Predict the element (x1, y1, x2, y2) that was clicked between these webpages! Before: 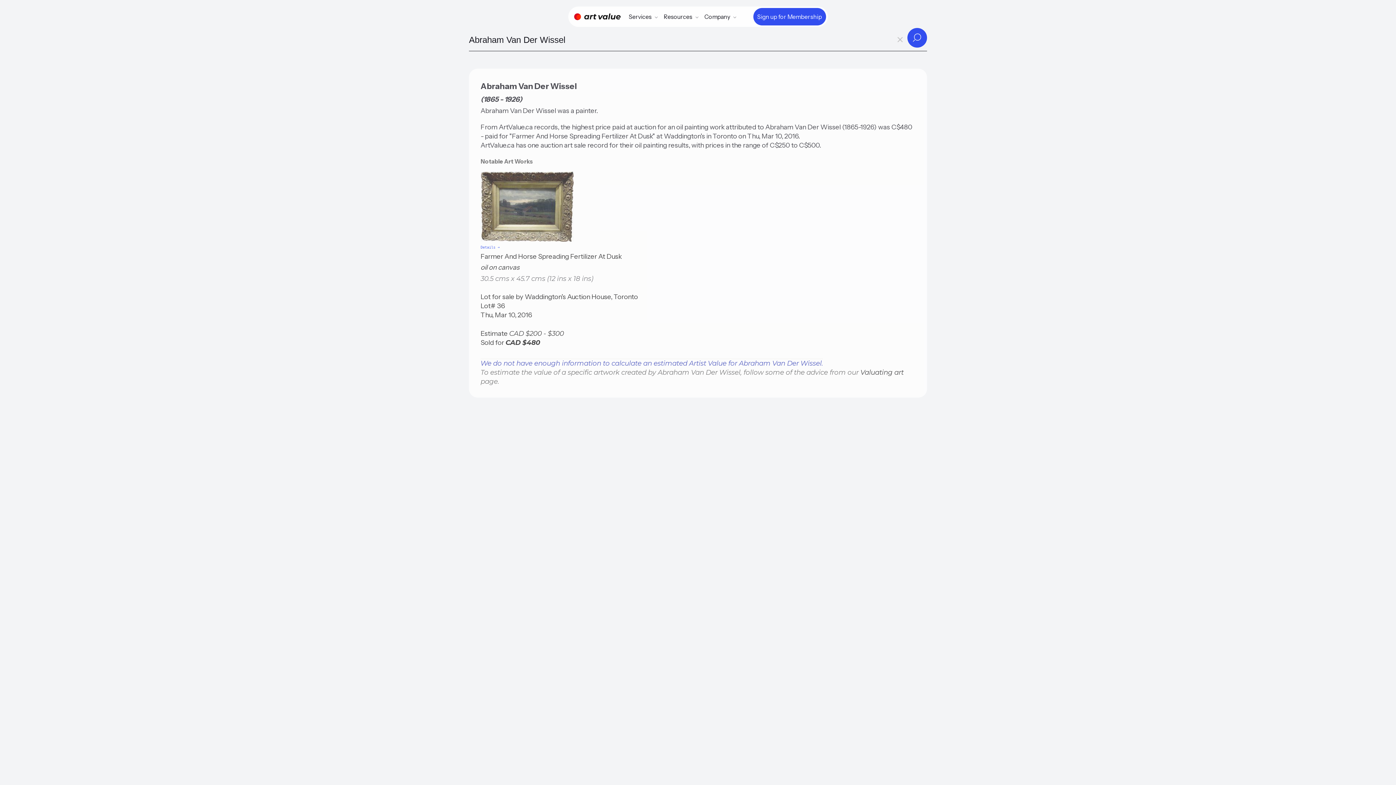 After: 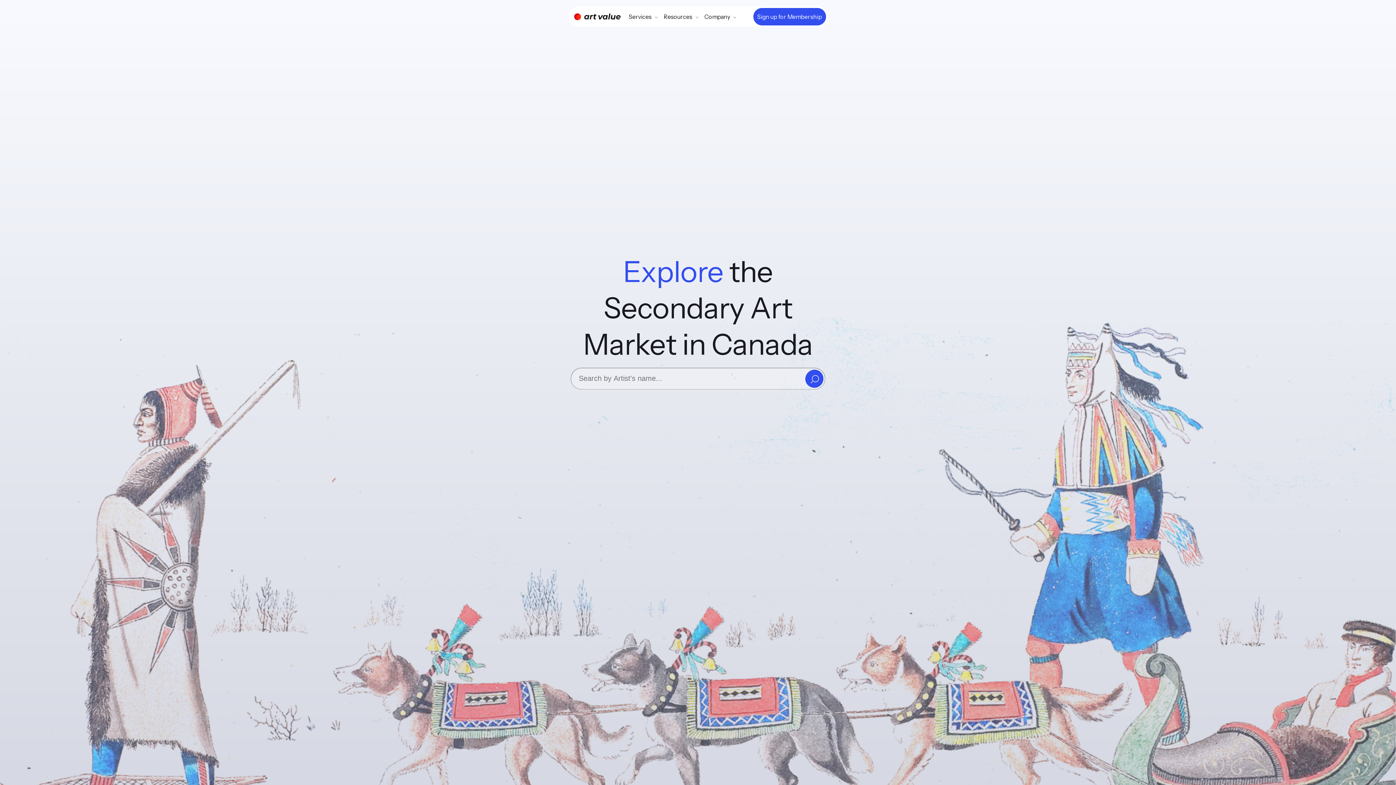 Action: label: Home bbox: (574, 12, 620, 20)